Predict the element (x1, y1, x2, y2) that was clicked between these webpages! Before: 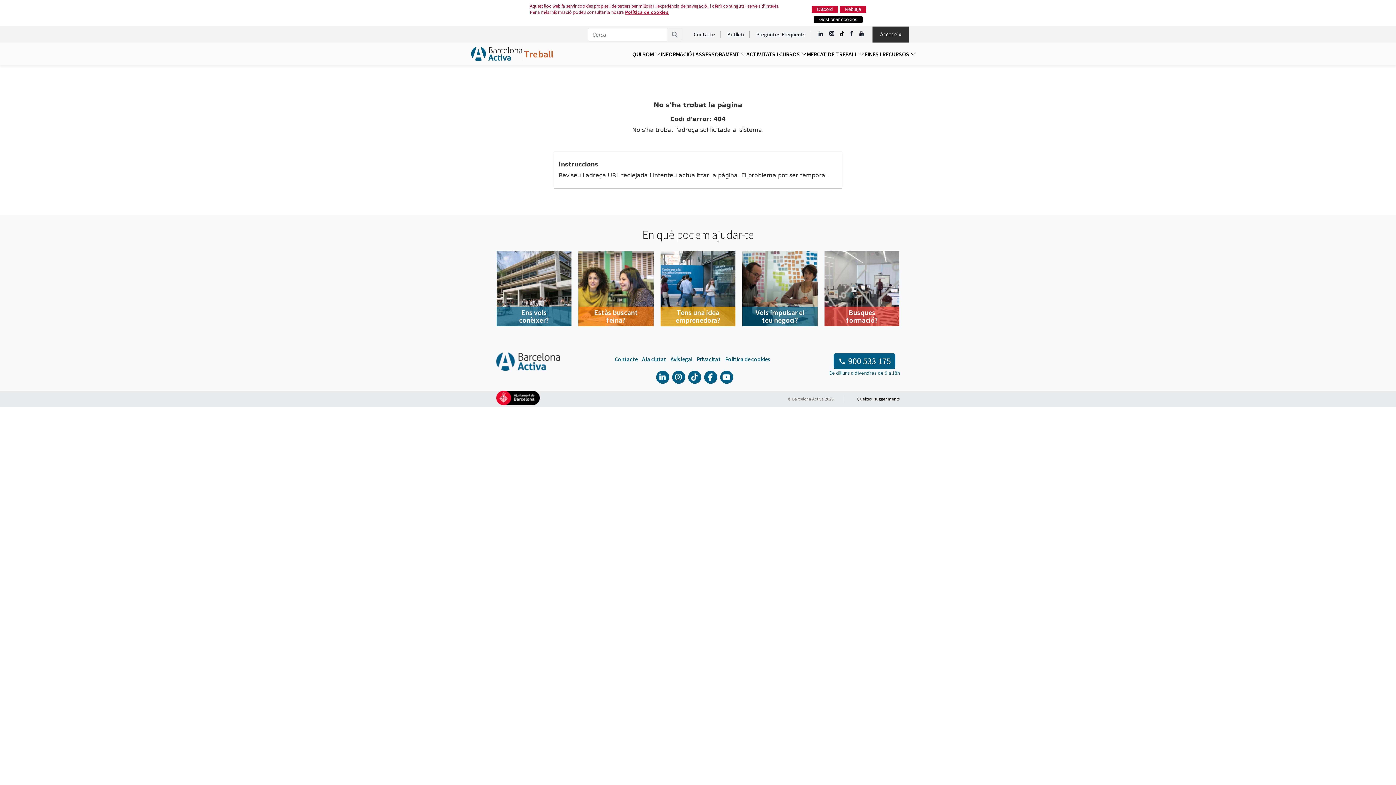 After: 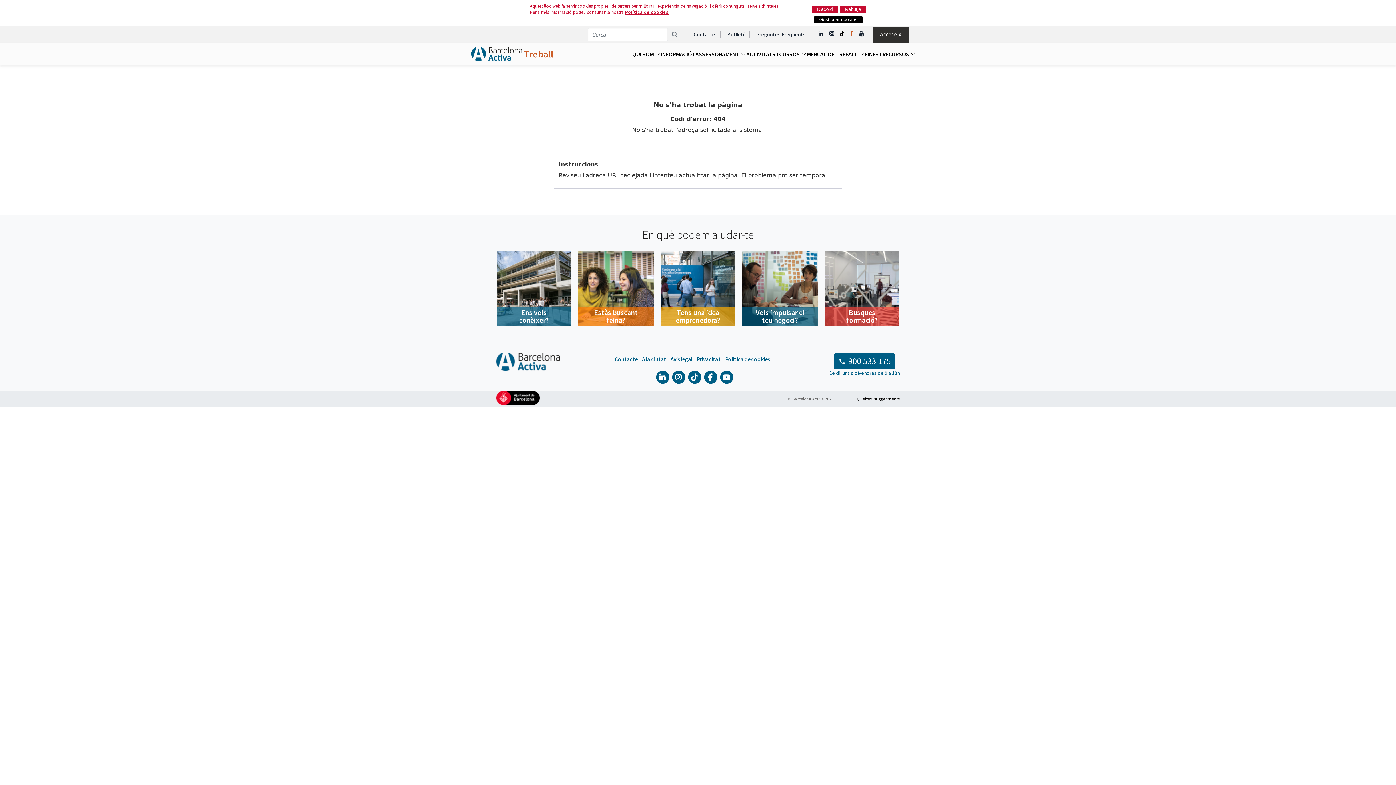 Action: bbox: (847, 27, 856, 39)